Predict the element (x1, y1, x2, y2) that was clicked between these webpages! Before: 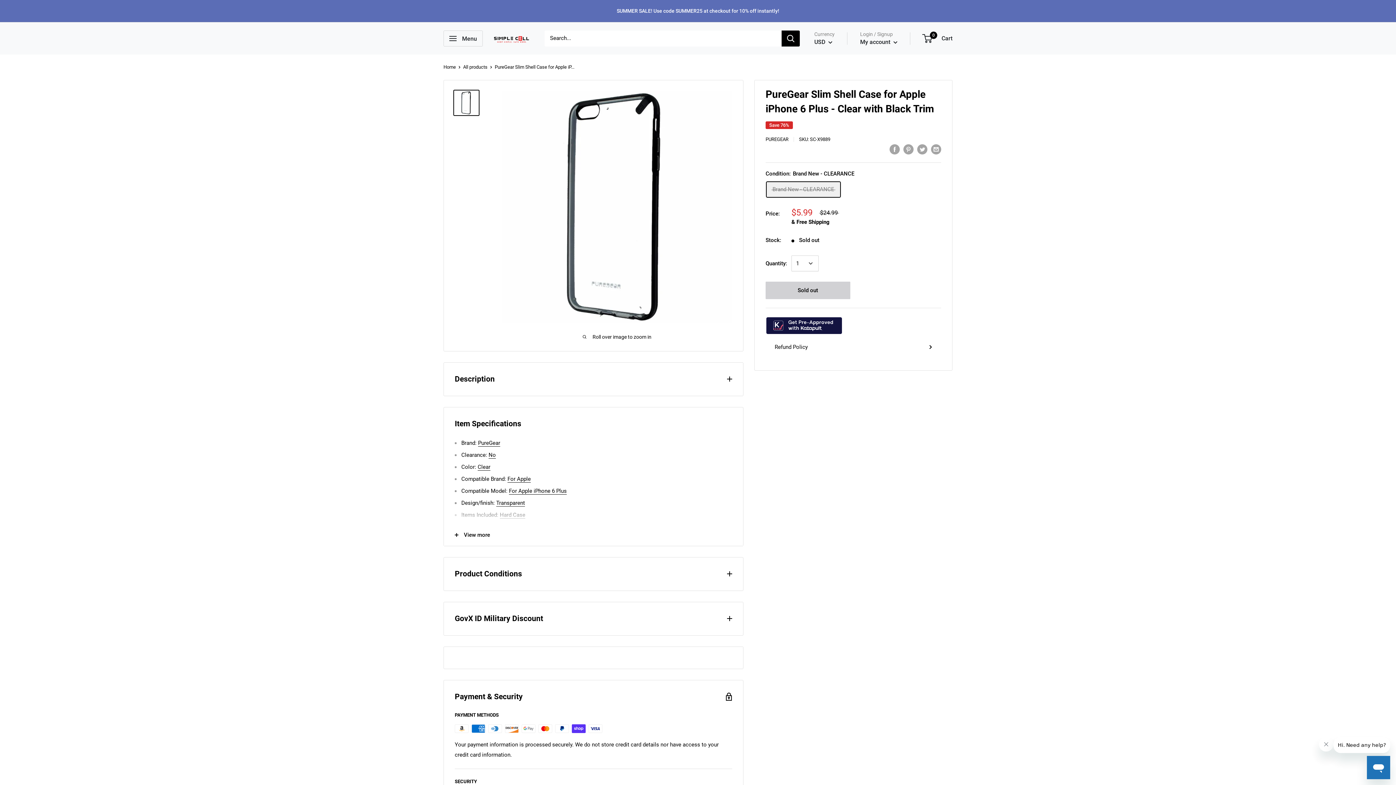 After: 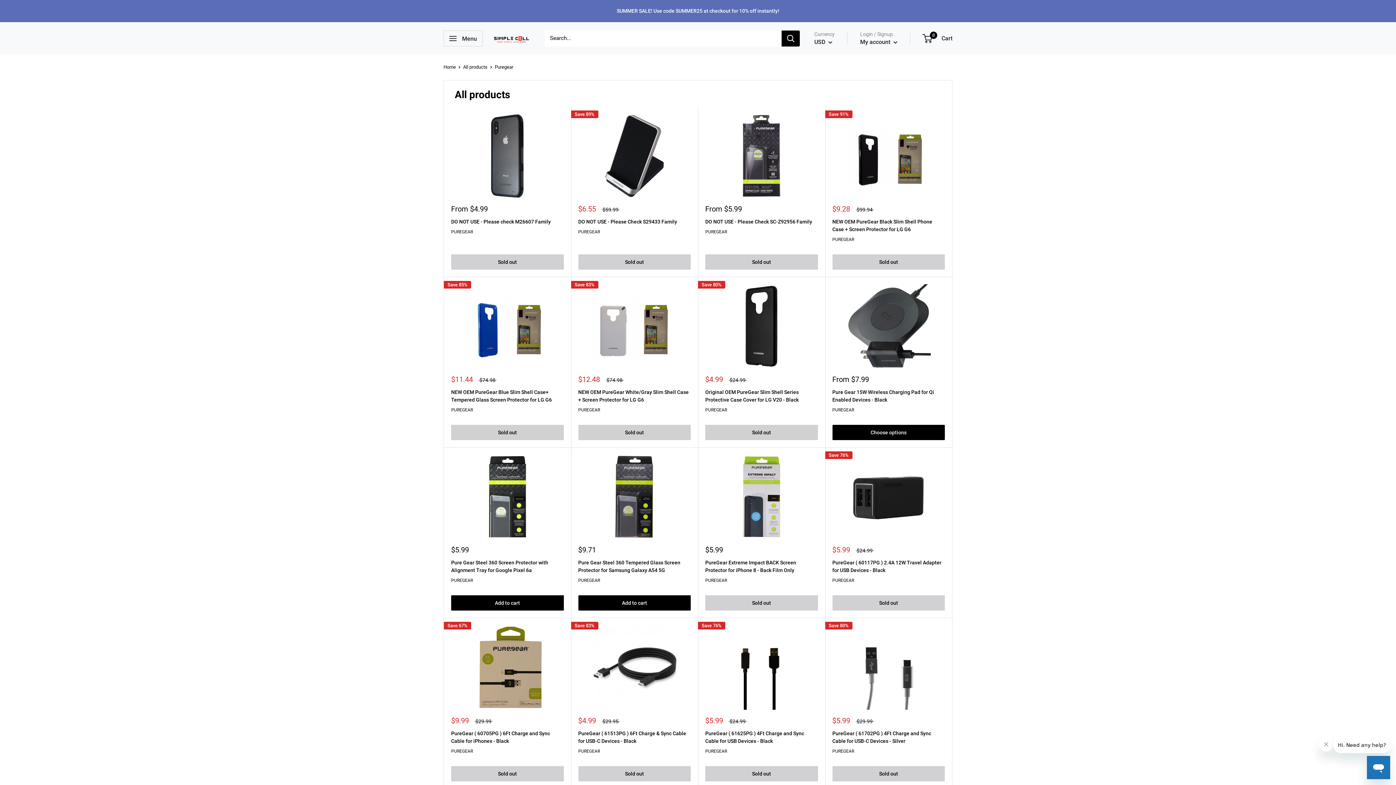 Action: bbox: (478, 440, 500, 446) label: PureGear